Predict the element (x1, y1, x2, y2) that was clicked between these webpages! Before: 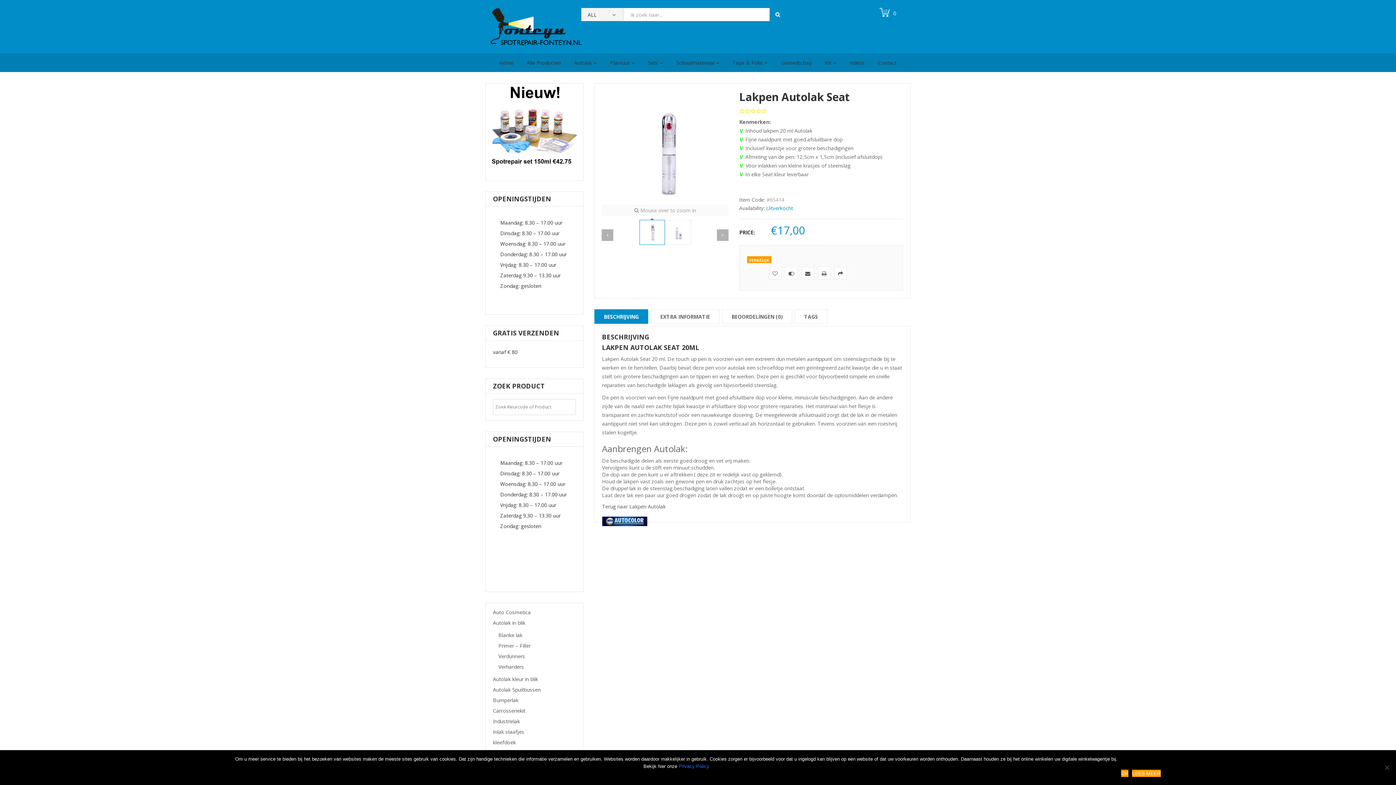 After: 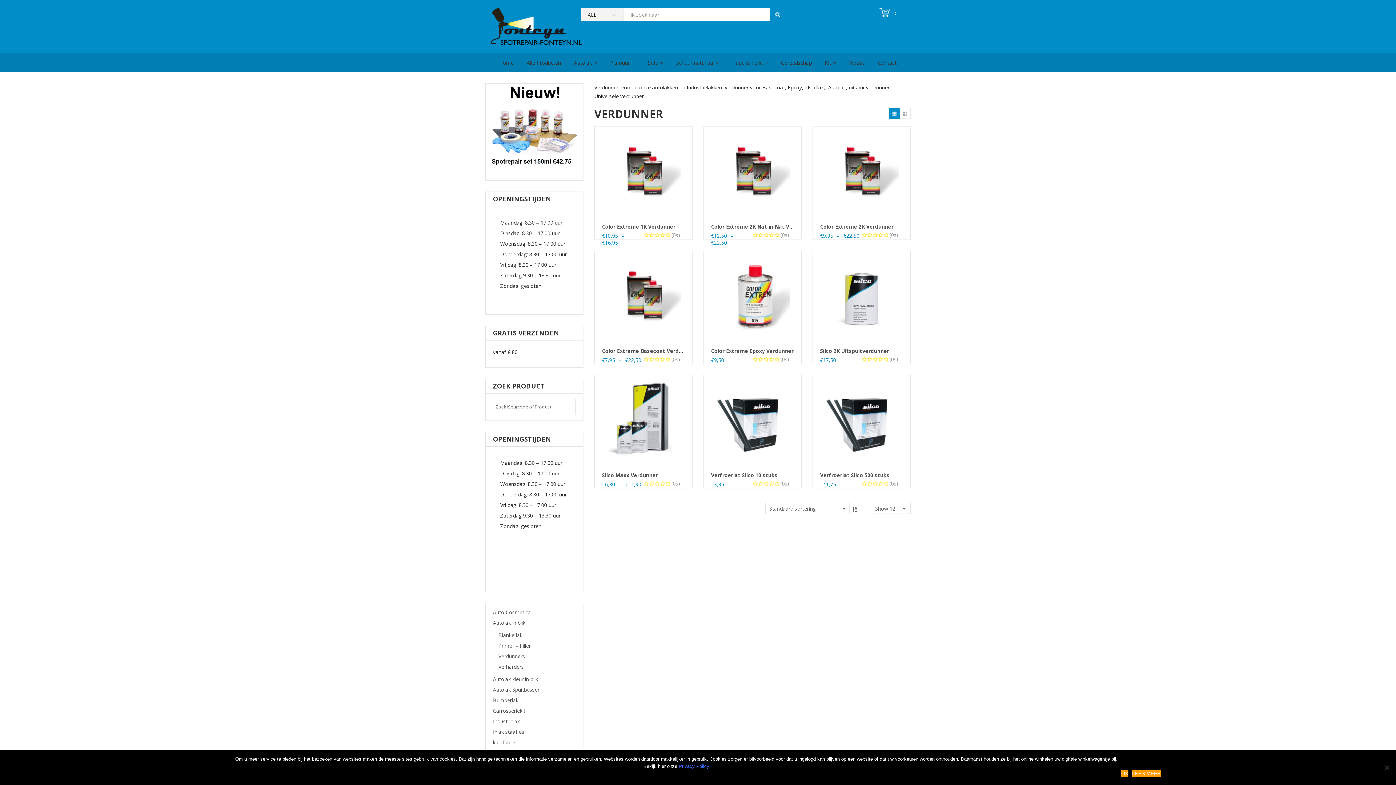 Action: bbox: (498, 653, 525, 659) label: Verdunners